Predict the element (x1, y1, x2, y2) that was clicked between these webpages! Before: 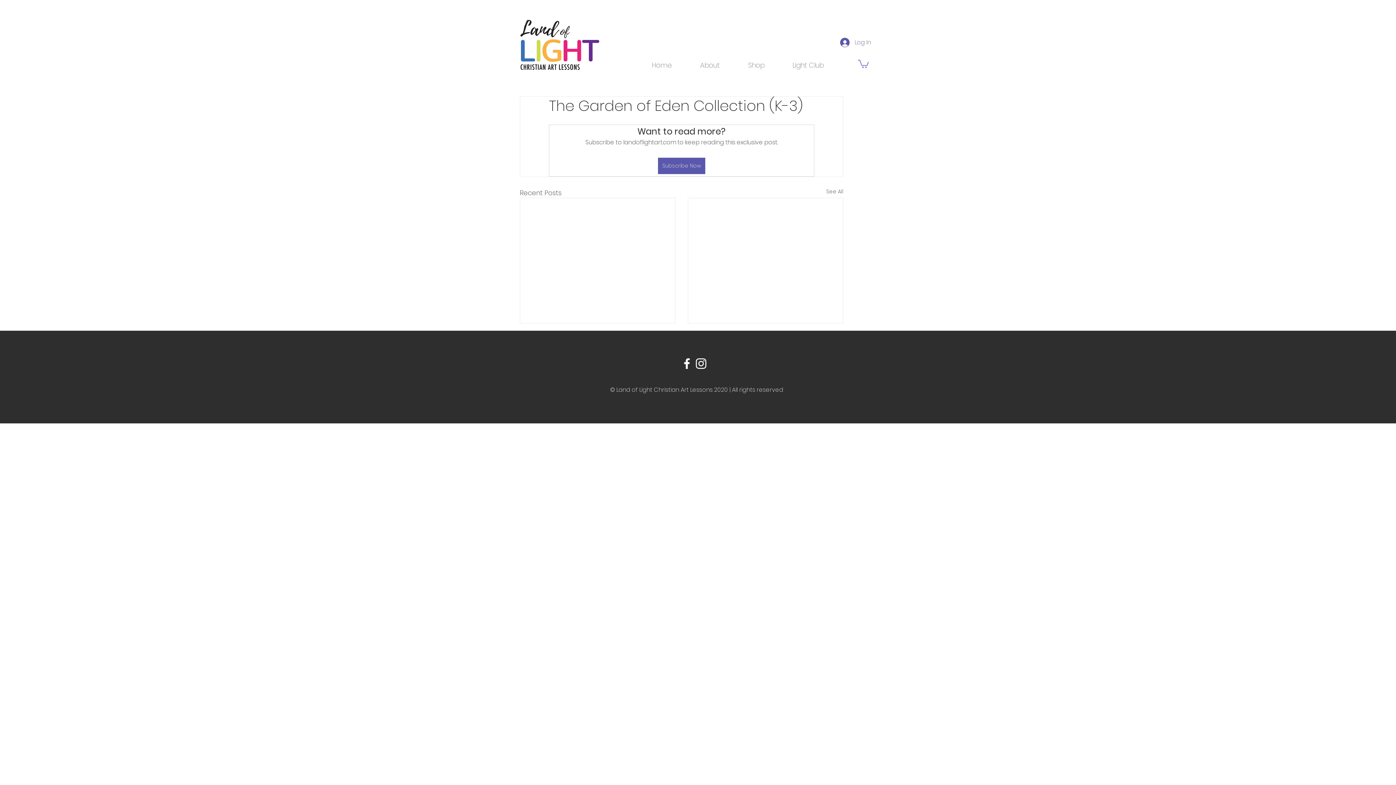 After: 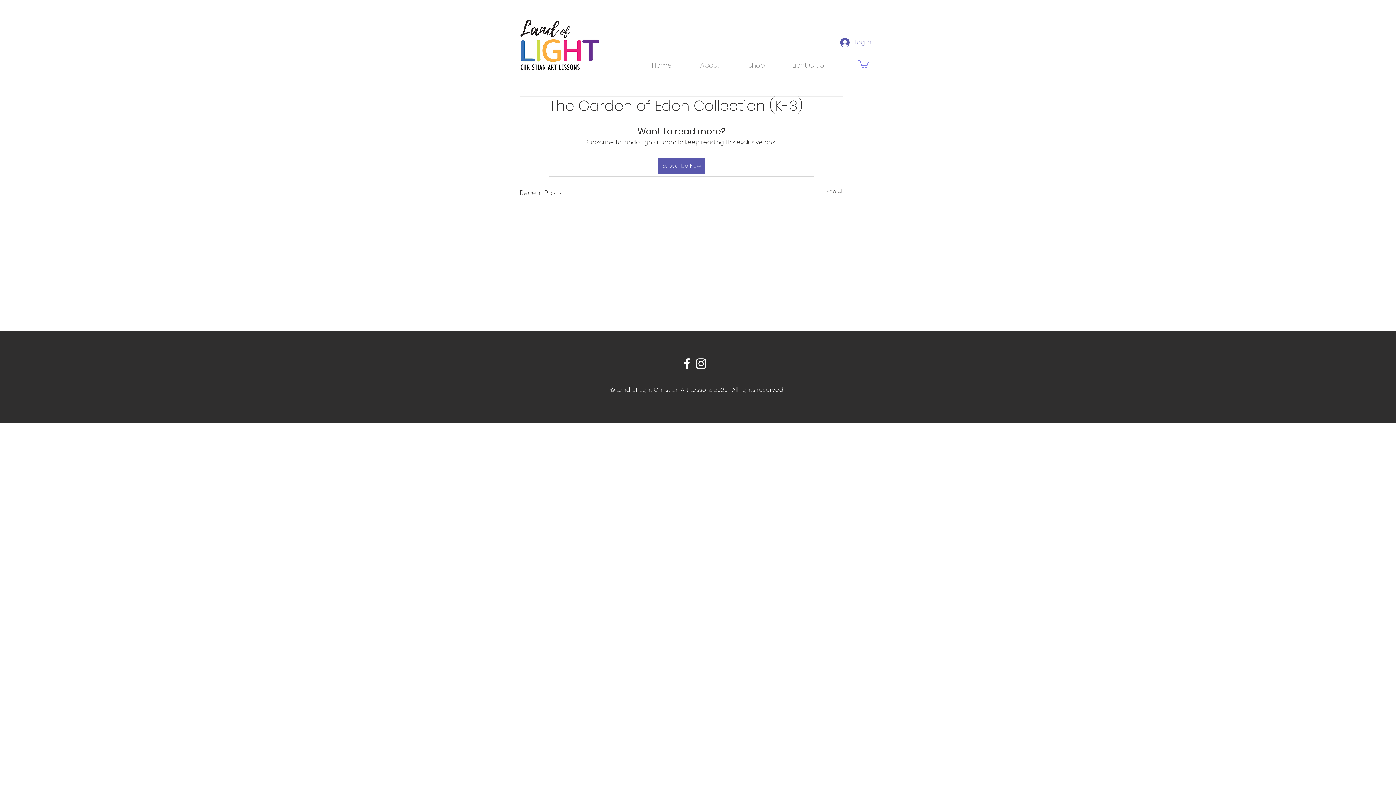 Action: bbox: (835, 35, 876, 49) label: Log In